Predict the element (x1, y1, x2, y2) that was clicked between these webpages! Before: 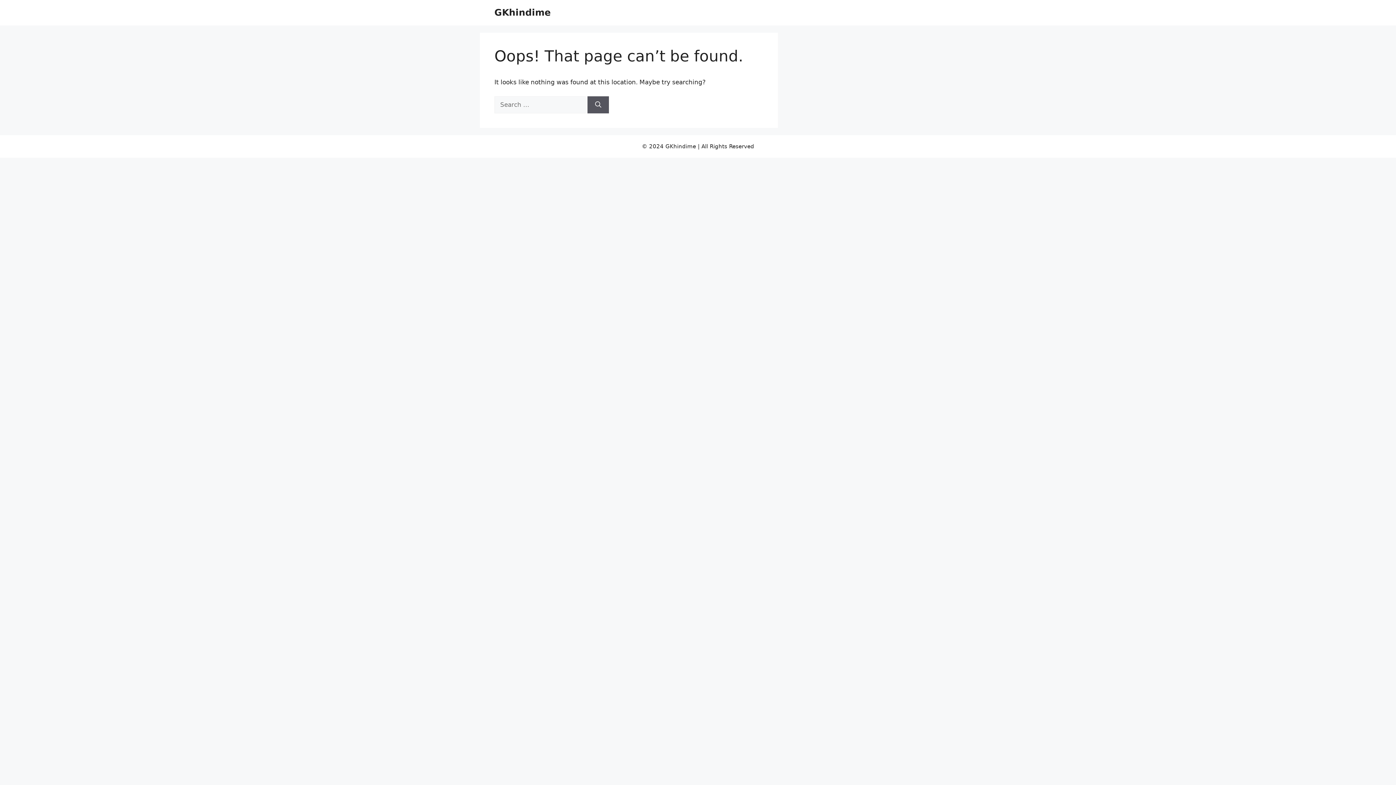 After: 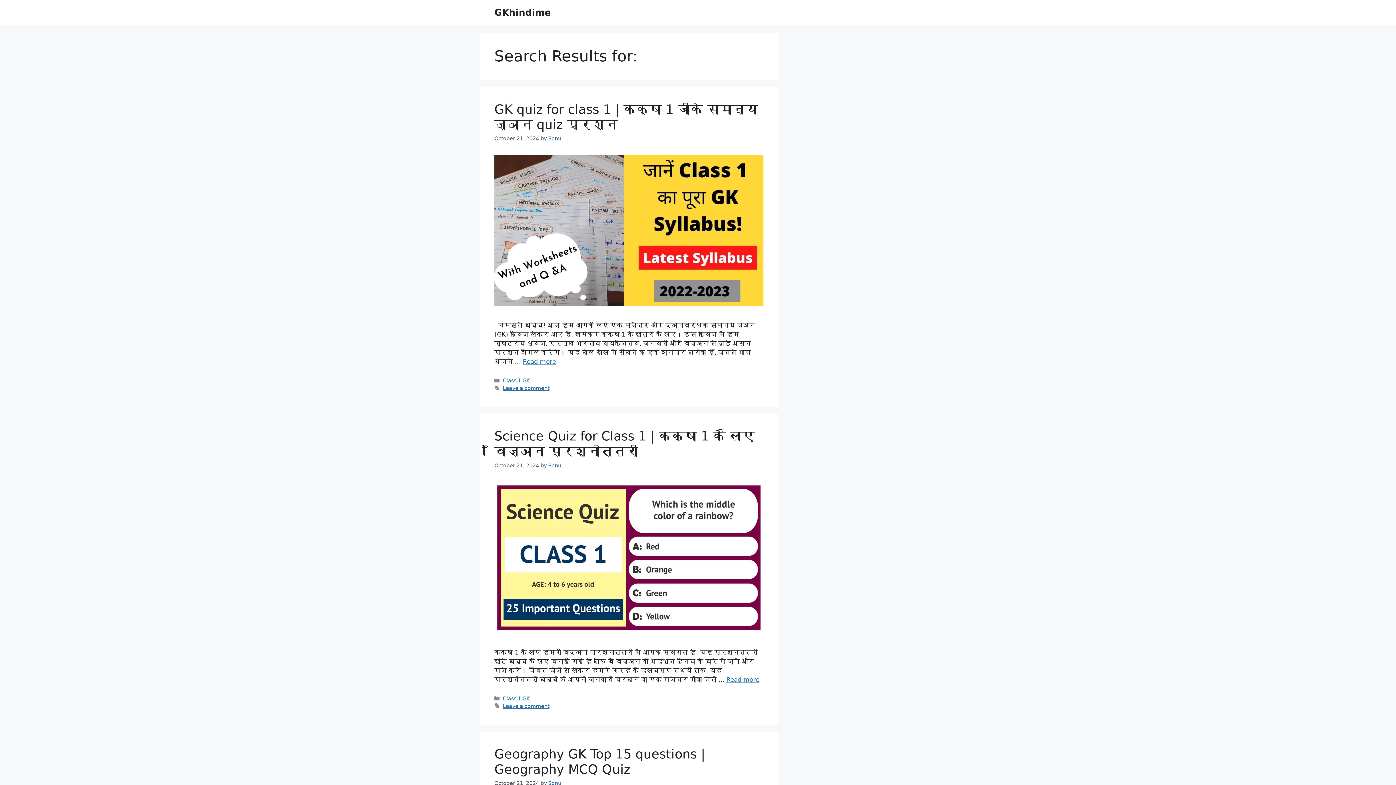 Action: bbox: (587, 96, 609, 113) label: Search